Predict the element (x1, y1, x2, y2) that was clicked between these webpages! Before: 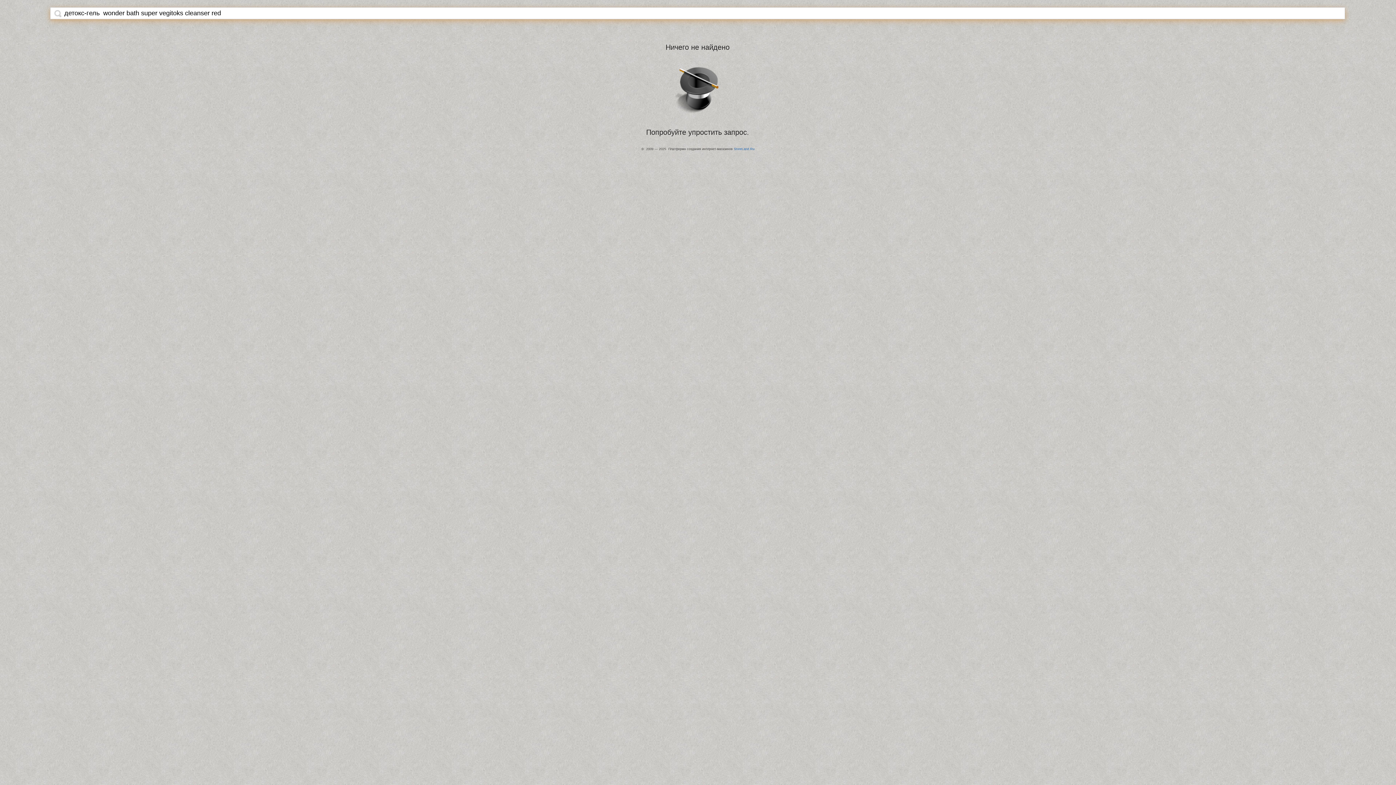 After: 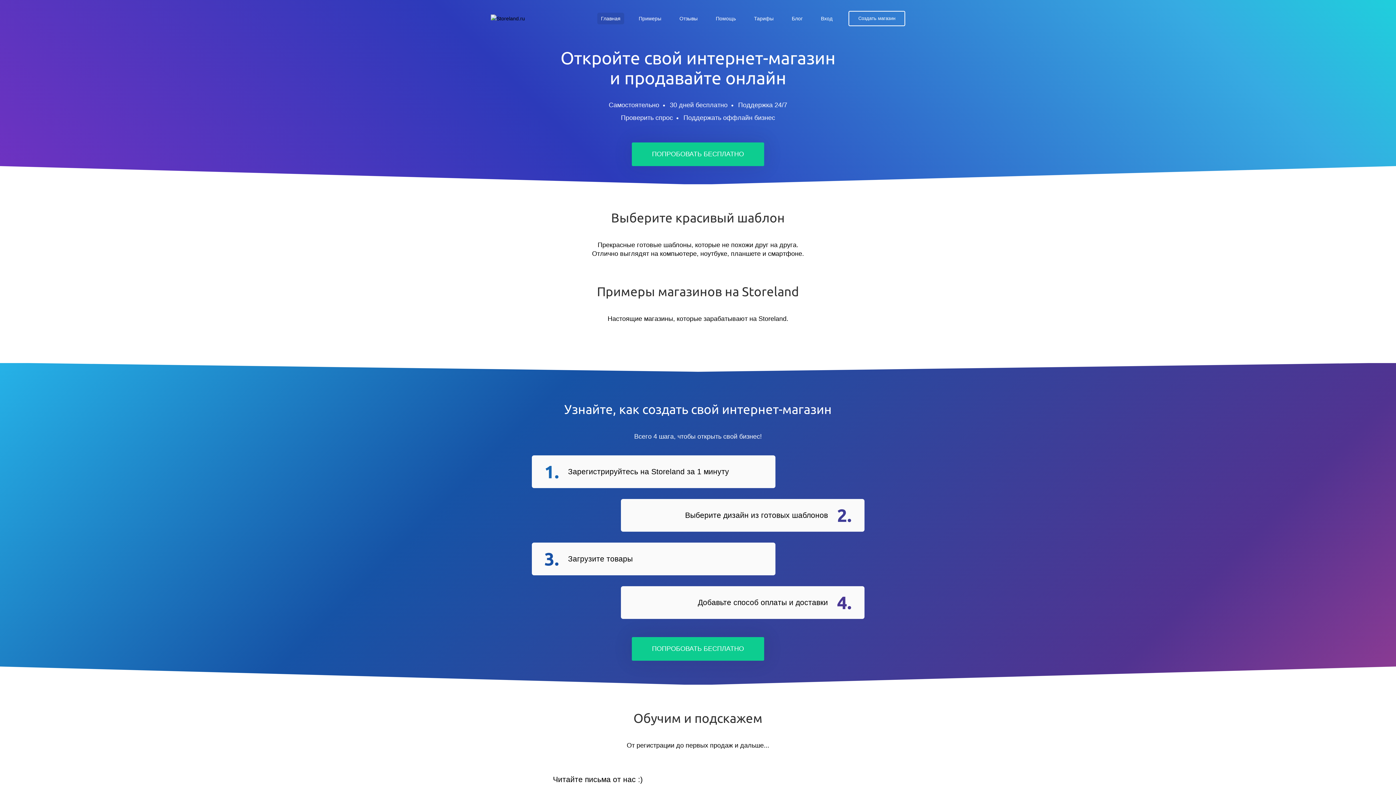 Action: bbox: (734, 147, 754, 150) label: StoreLand.Ru